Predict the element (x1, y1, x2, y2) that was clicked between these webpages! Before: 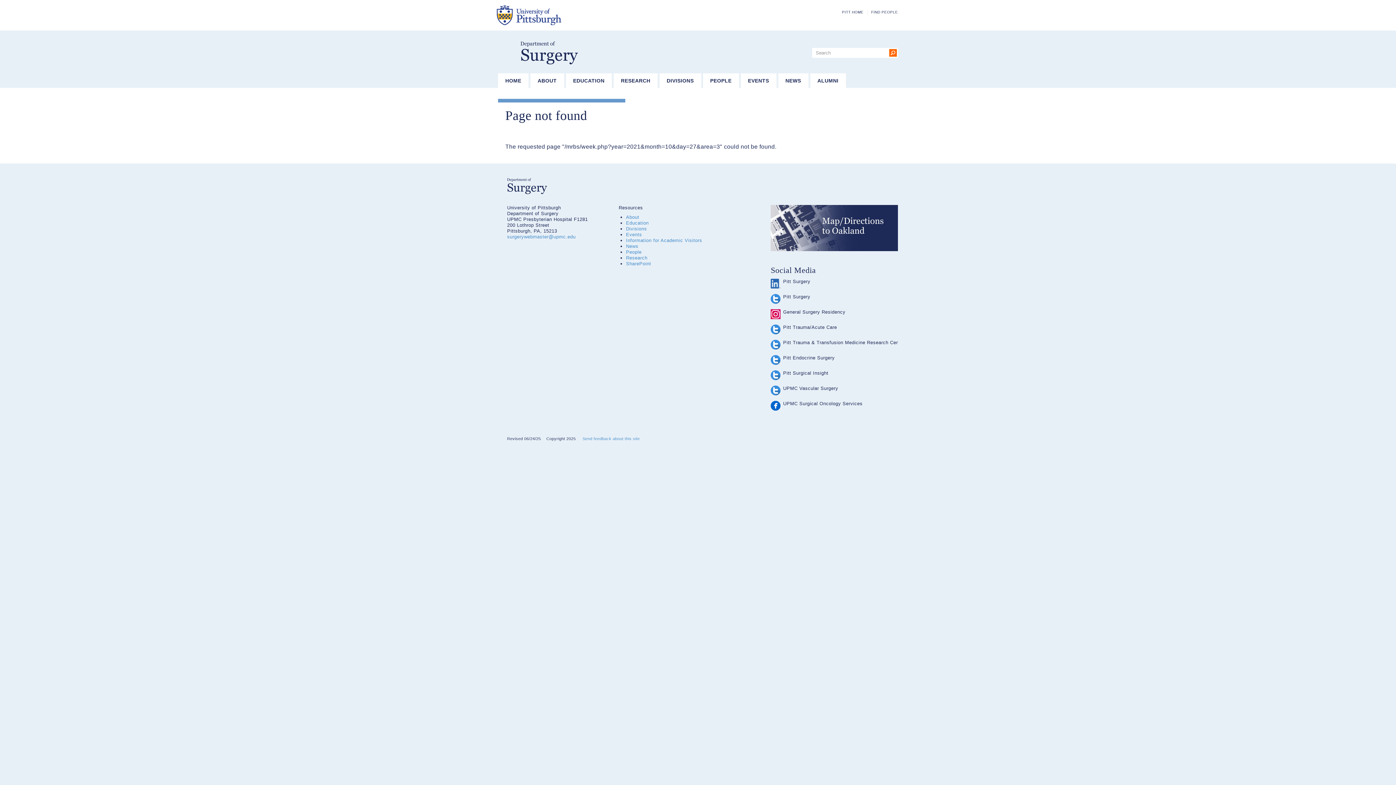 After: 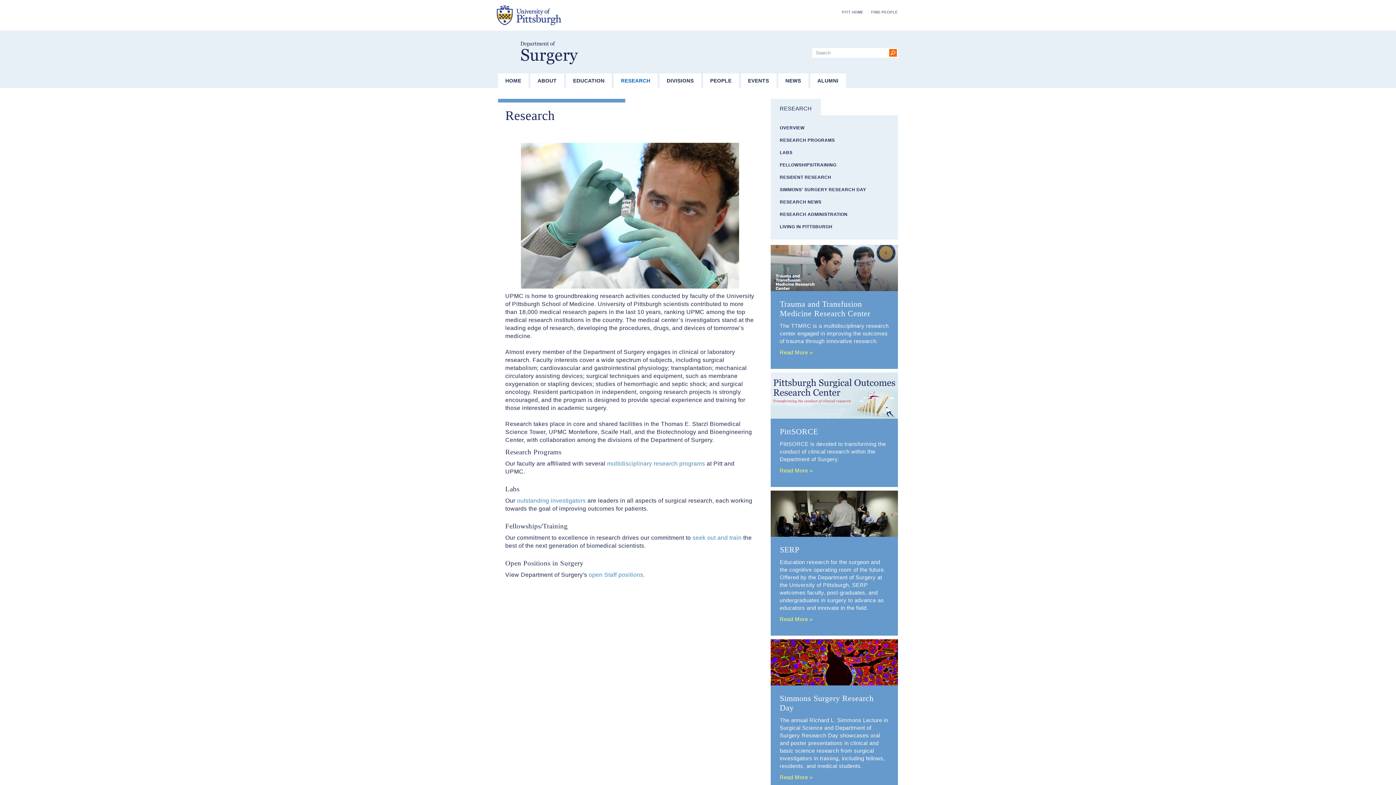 Action: bbox: (613, 73, 657, 88) label: RESEARCH